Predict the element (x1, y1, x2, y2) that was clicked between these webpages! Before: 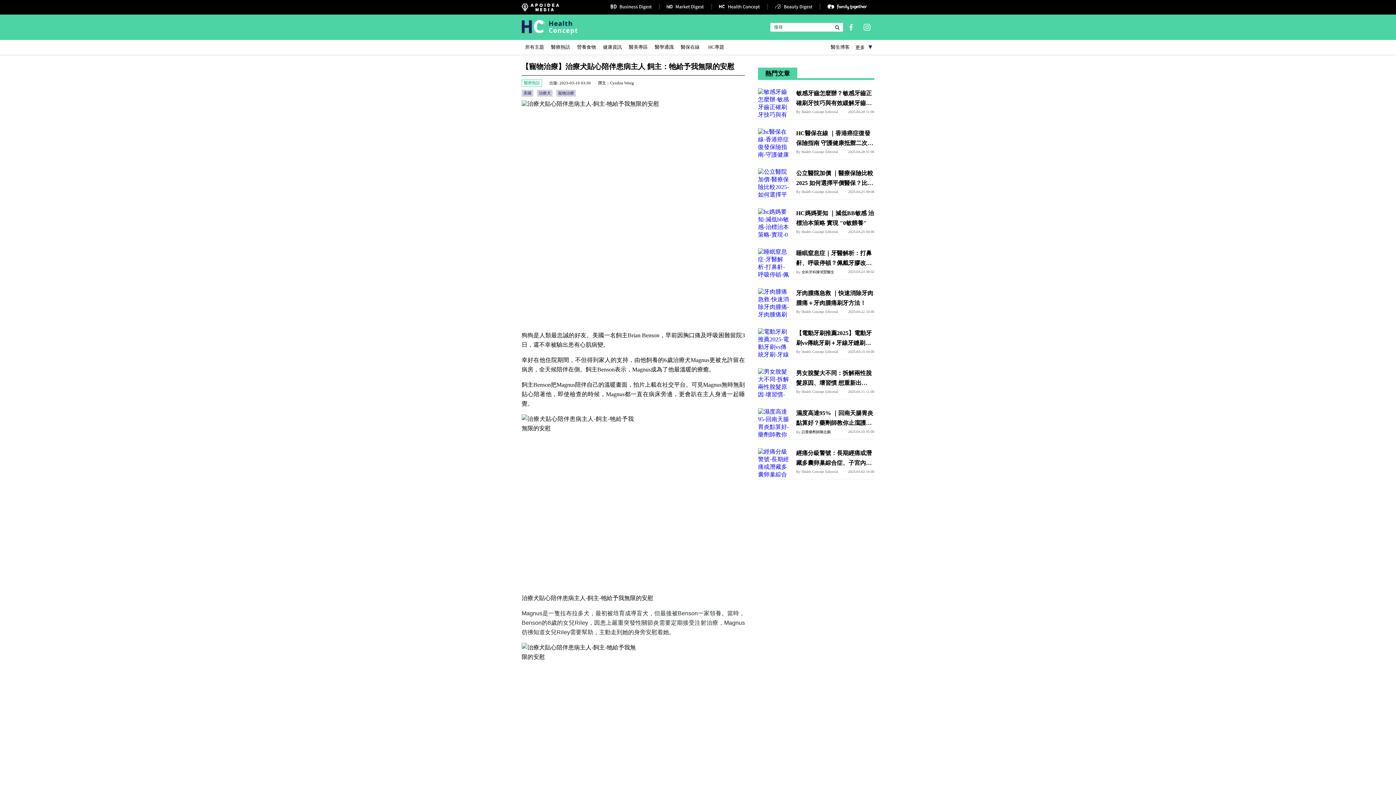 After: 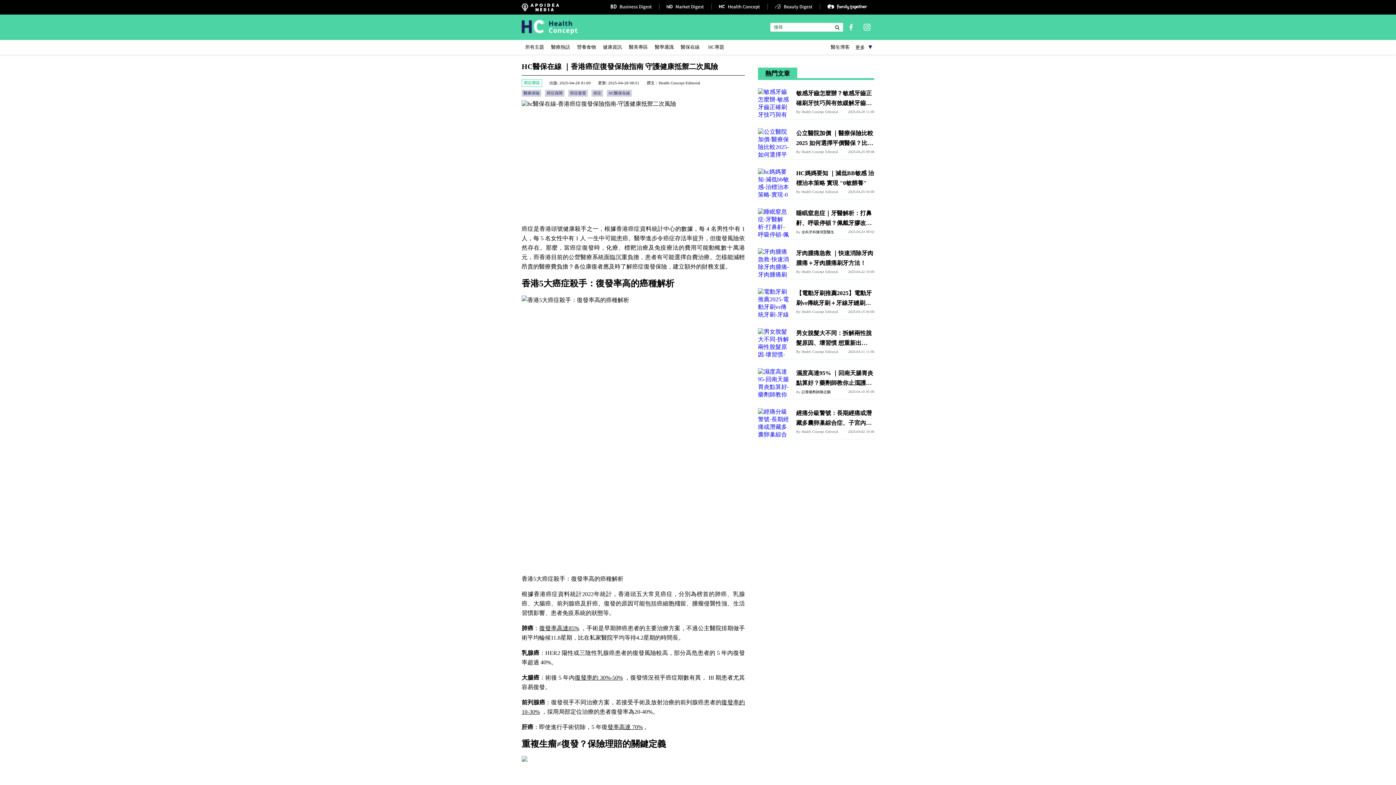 Action: label: HC醫保在線 ｜香港癌症復發保險指南 守護健康抵禦二次風險
By Health Concept Editorial
2025-04-28 01:00 bbox: (758, 128, 874, 159)